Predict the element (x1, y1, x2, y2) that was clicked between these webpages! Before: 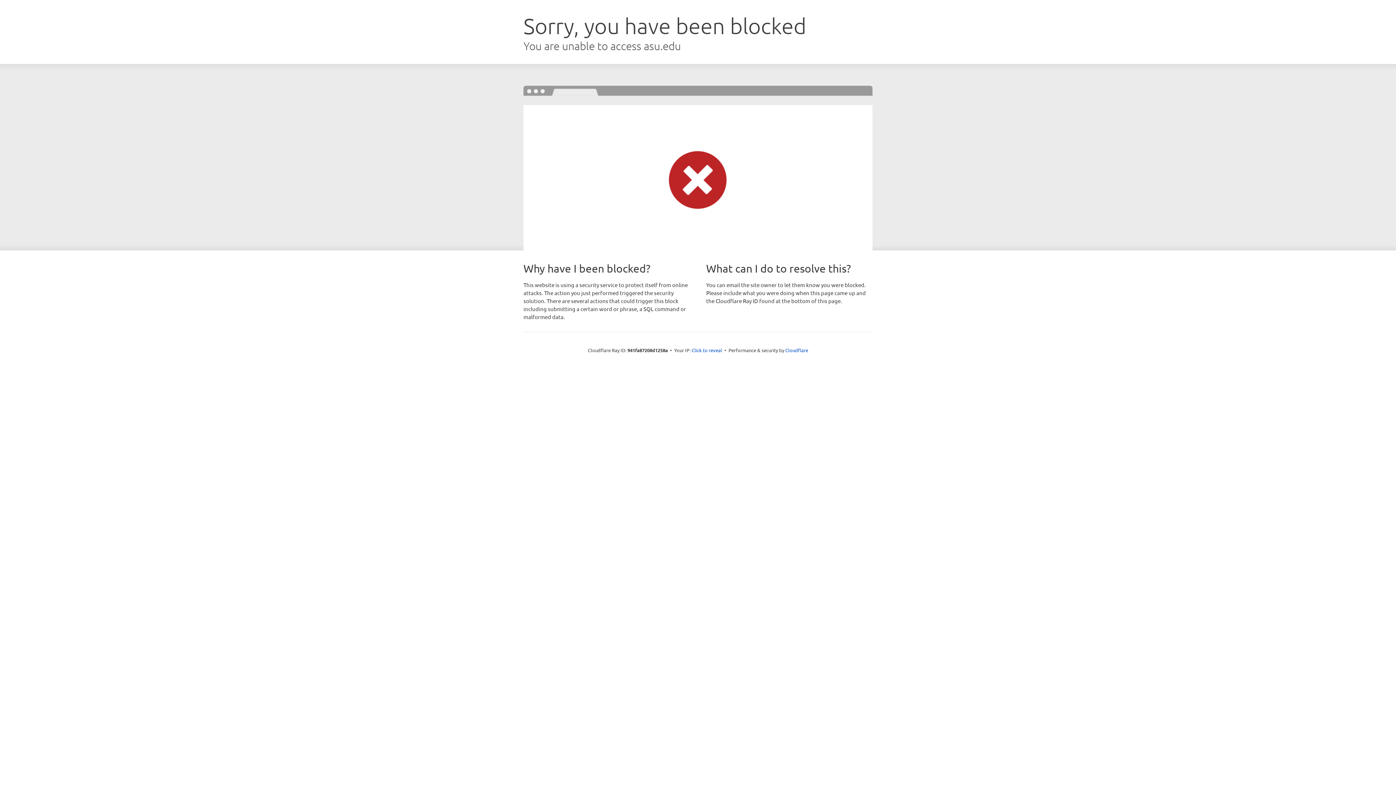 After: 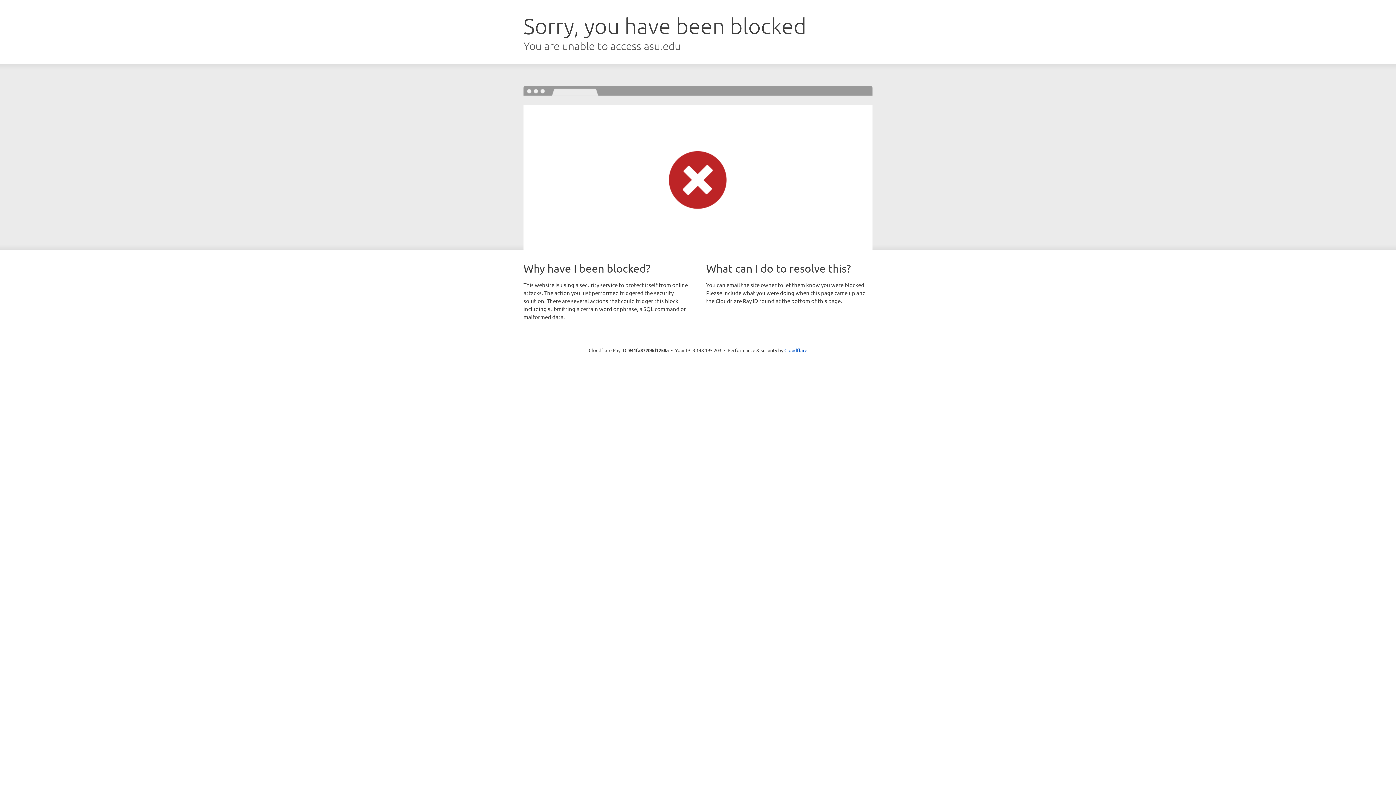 Action: bbox: (691, 346, 722, 353) label: Click to reveal